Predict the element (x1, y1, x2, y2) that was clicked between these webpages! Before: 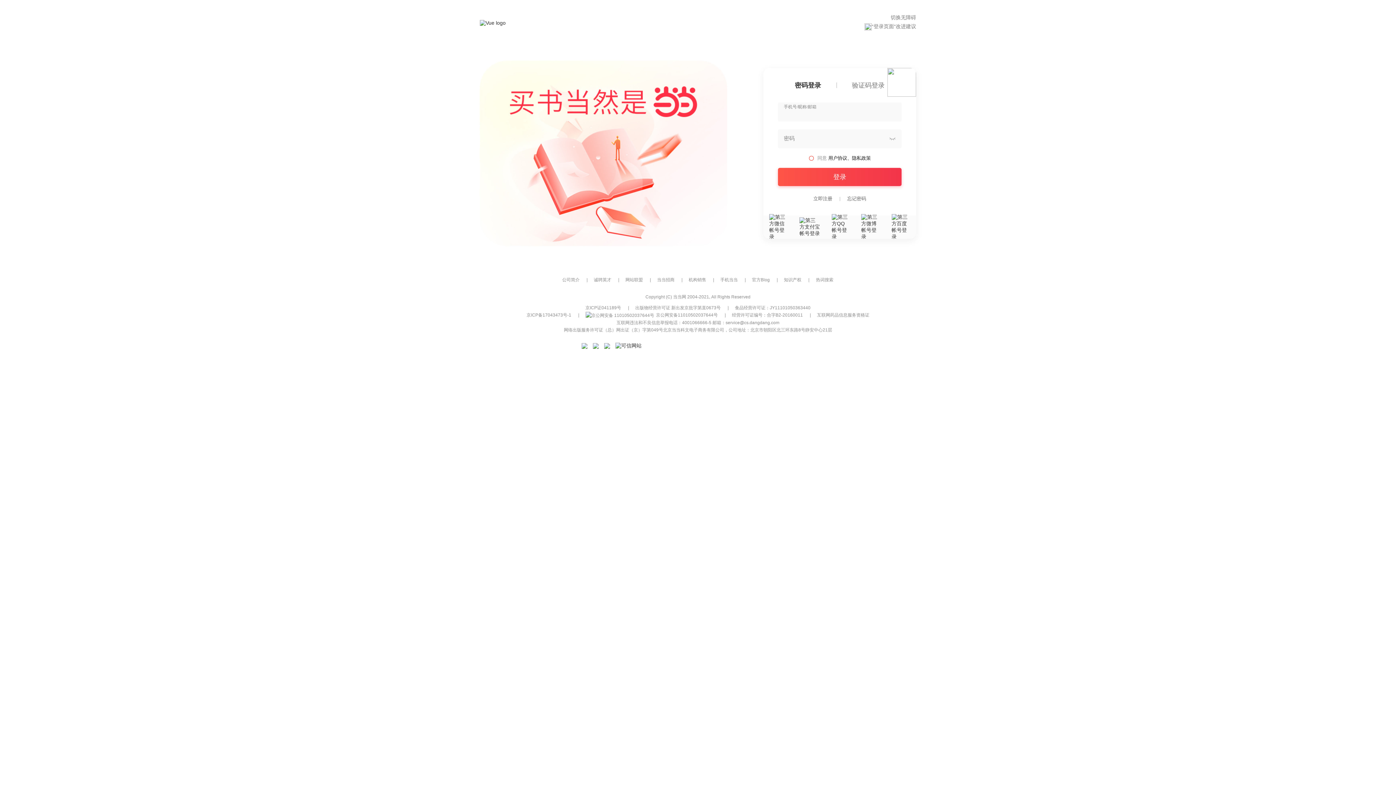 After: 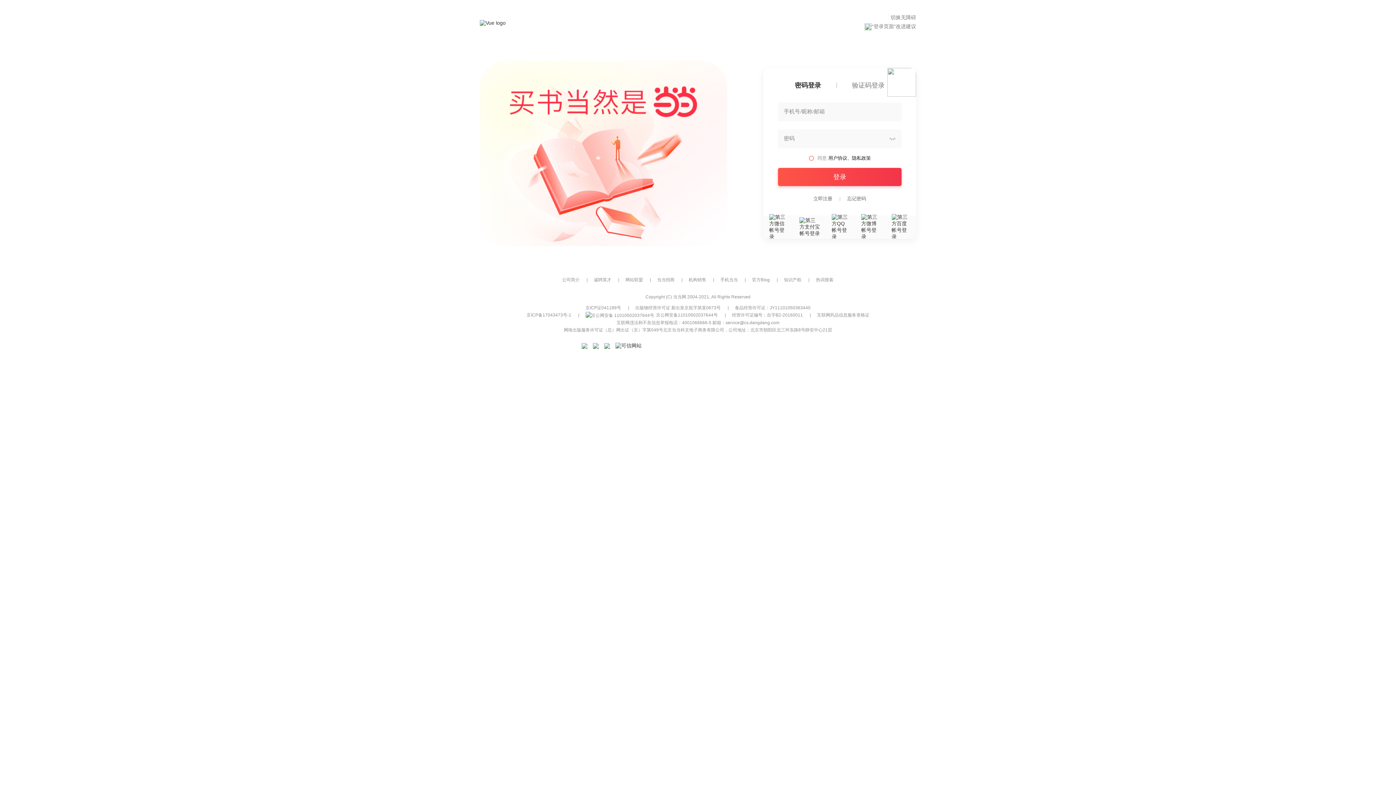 Action: bbox: (795, 82, 821, 88) label: 密码登录